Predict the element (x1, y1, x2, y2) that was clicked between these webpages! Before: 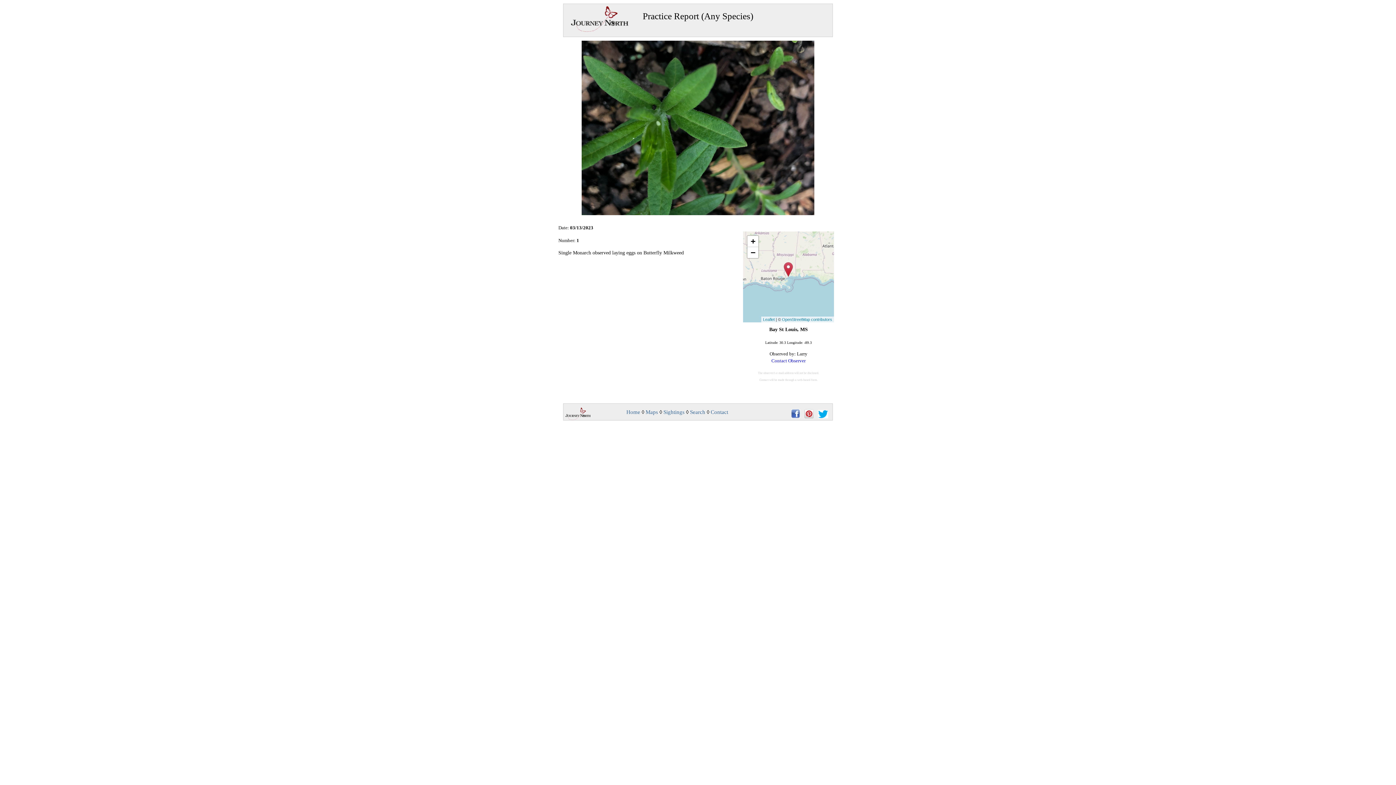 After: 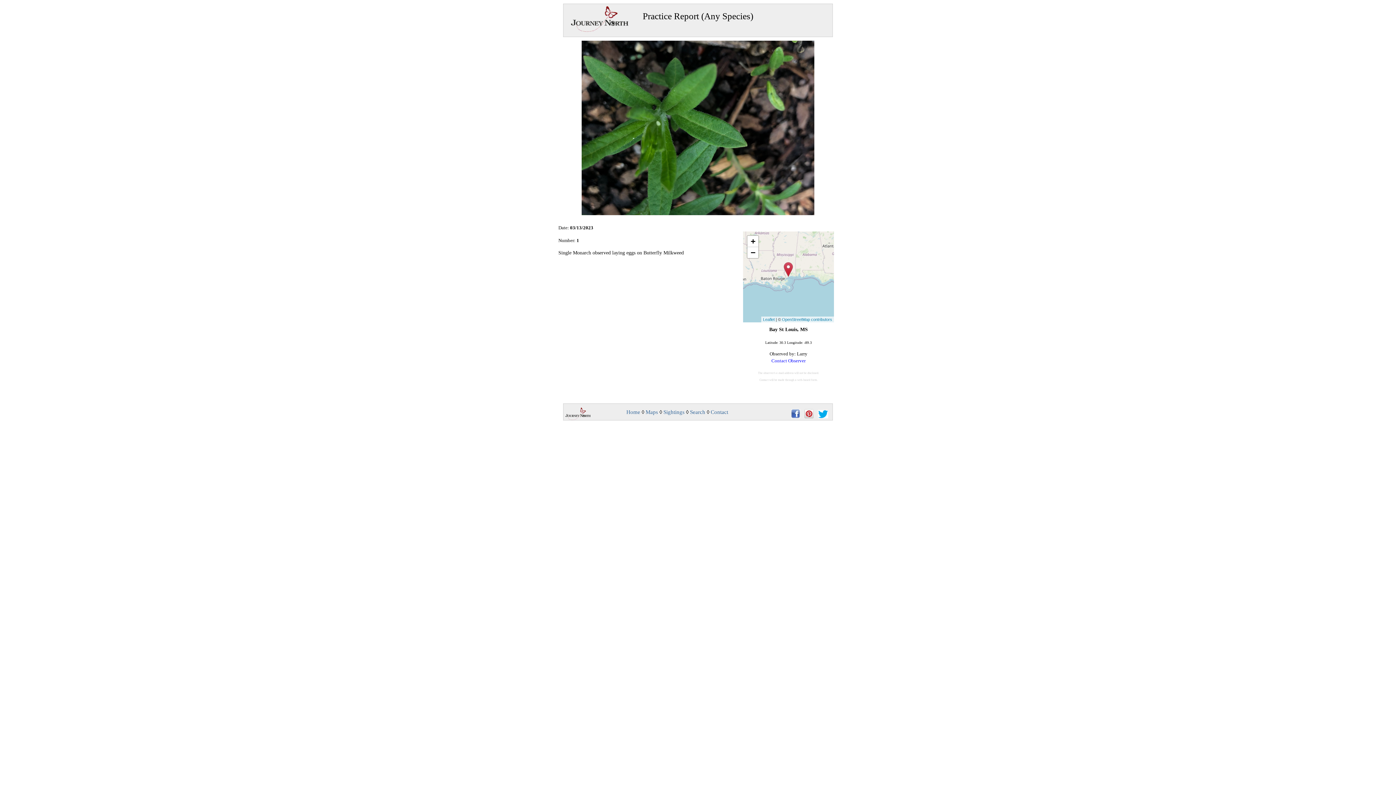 Action: bbox: (791, 413, 800, 419)